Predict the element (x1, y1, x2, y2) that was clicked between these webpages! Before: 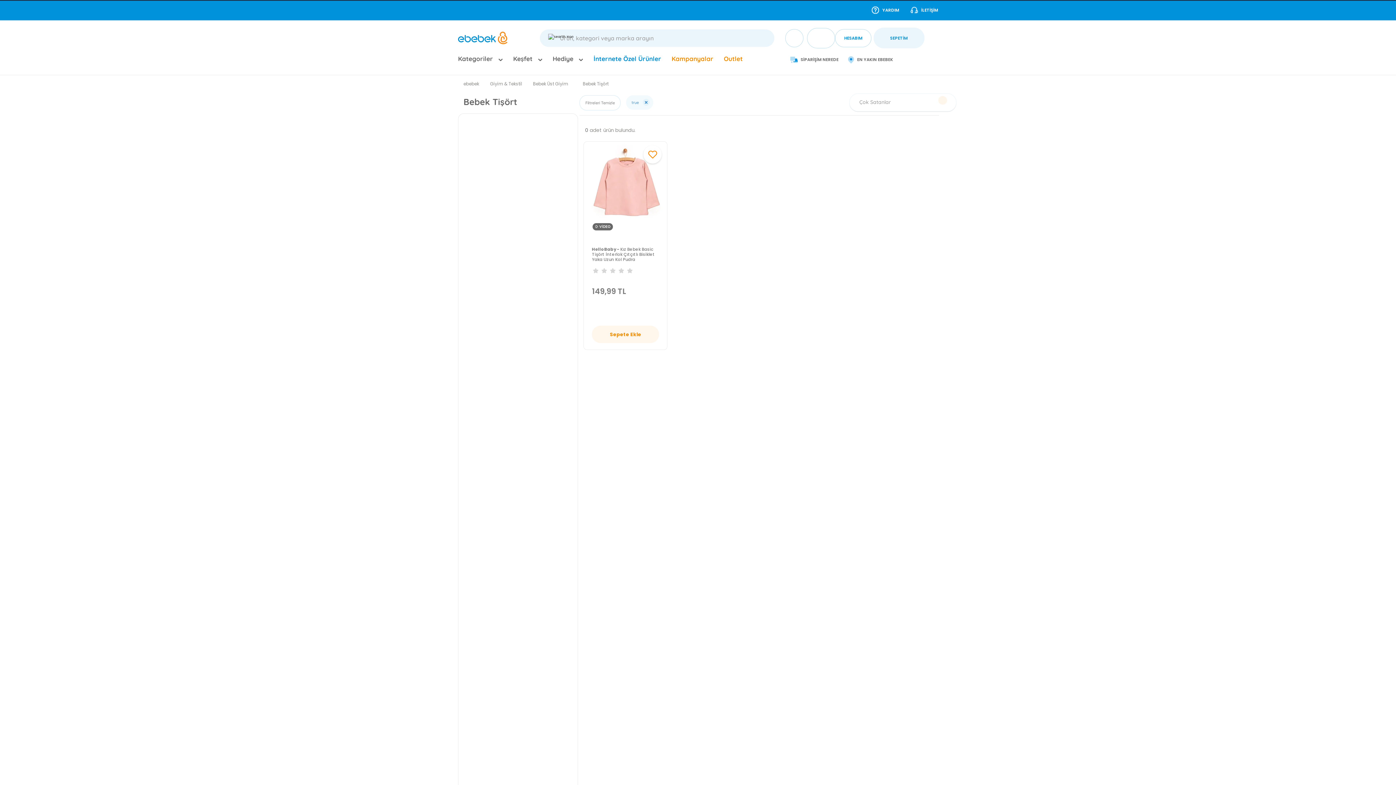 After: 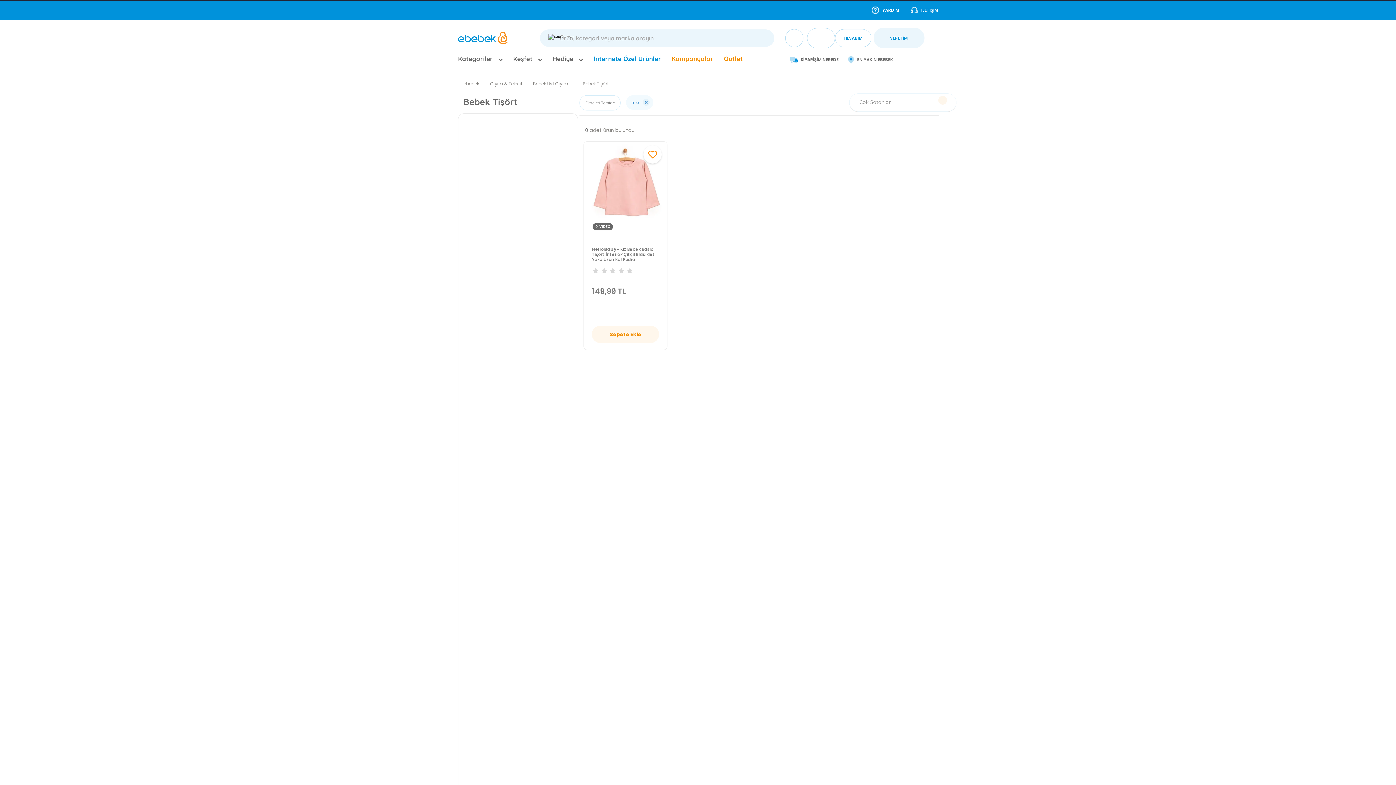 Action: bbox: (544, 30, 577, 43)